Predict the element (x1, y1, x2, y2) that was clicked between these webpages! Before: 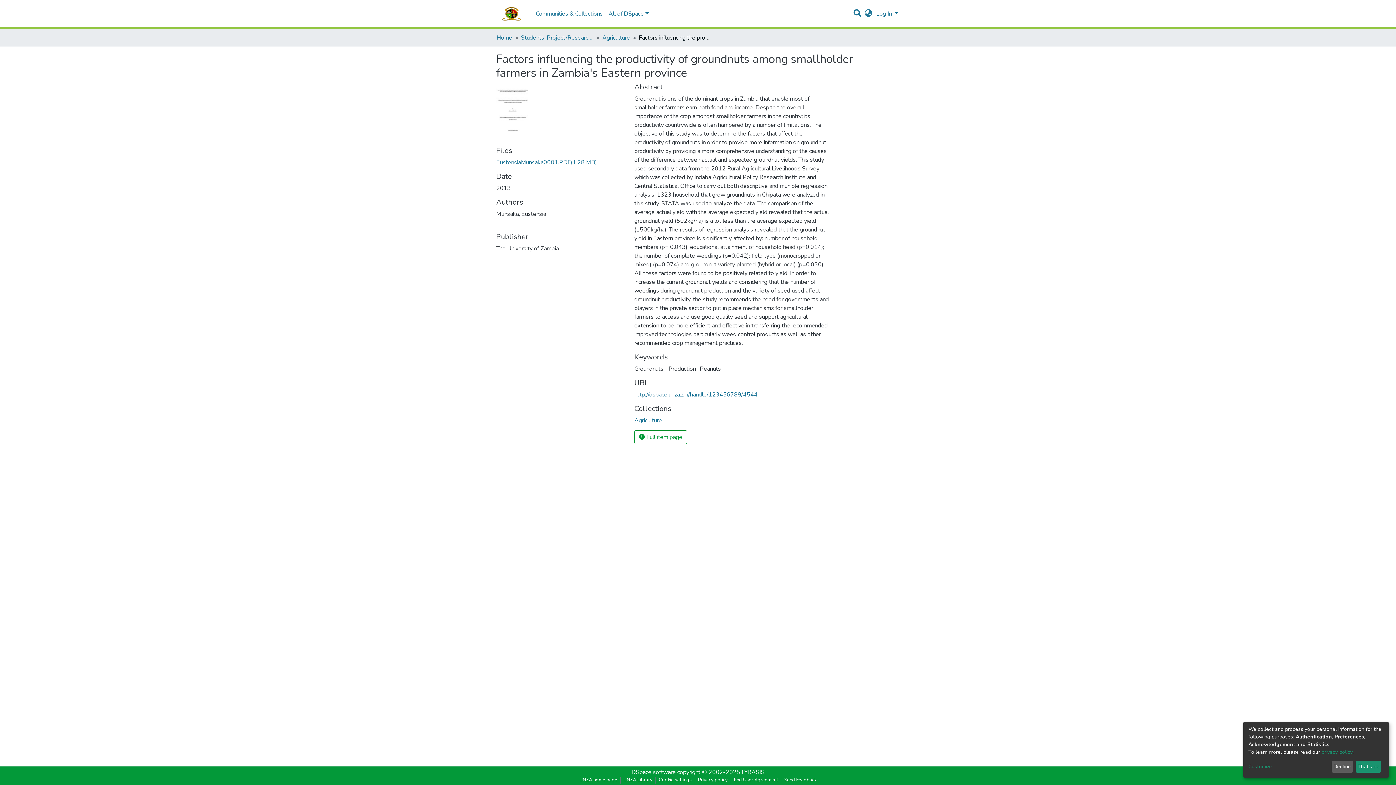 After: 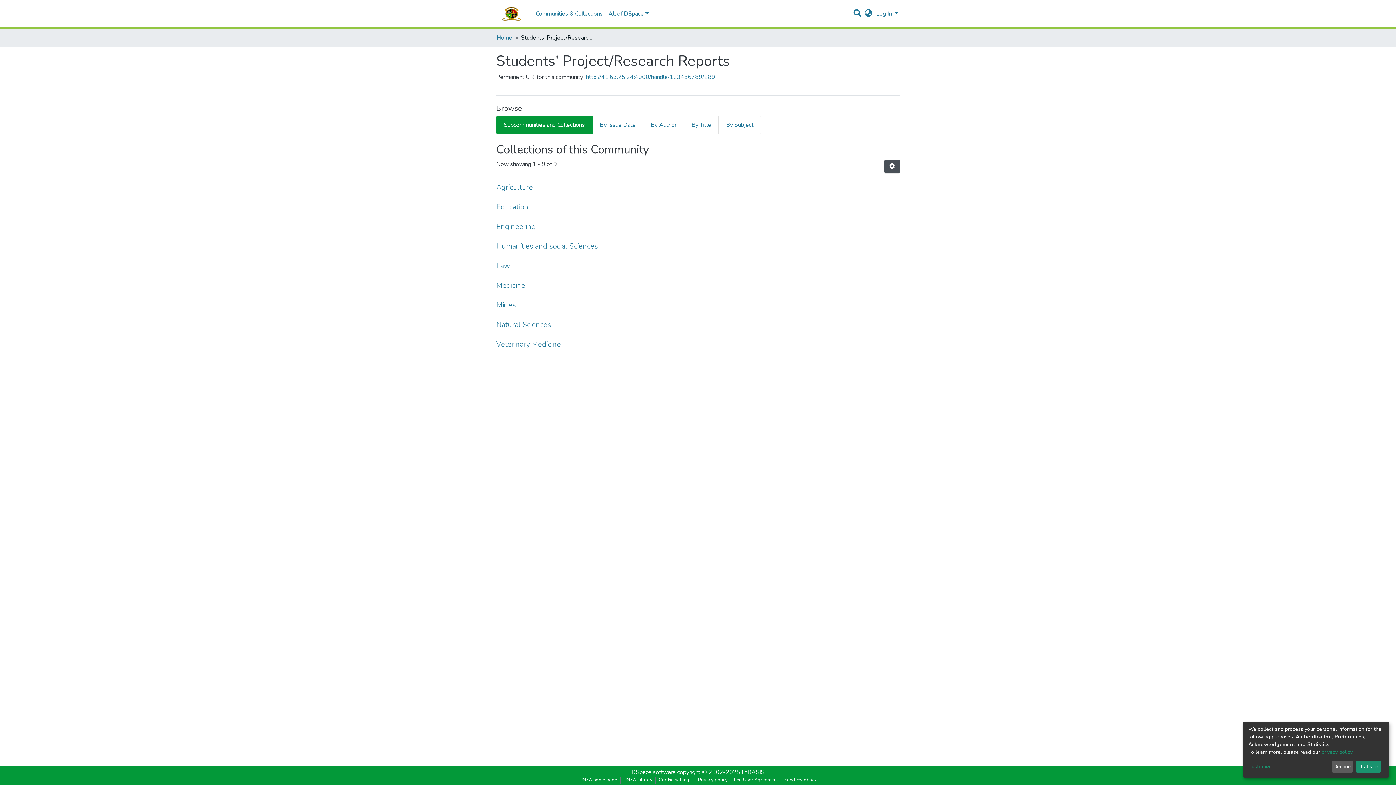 Action: bbox: (521, 33, 593, 42) label: Students' Project/Research Reports